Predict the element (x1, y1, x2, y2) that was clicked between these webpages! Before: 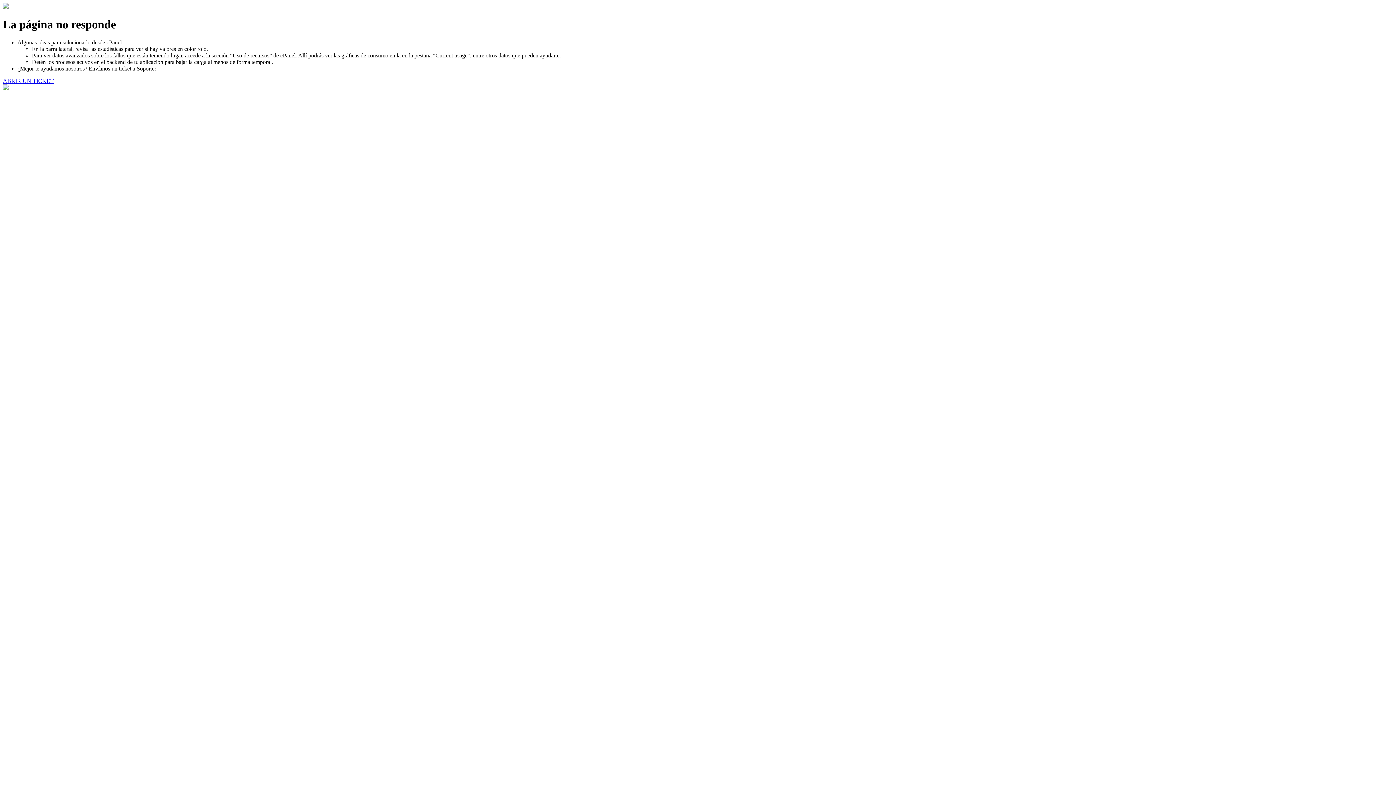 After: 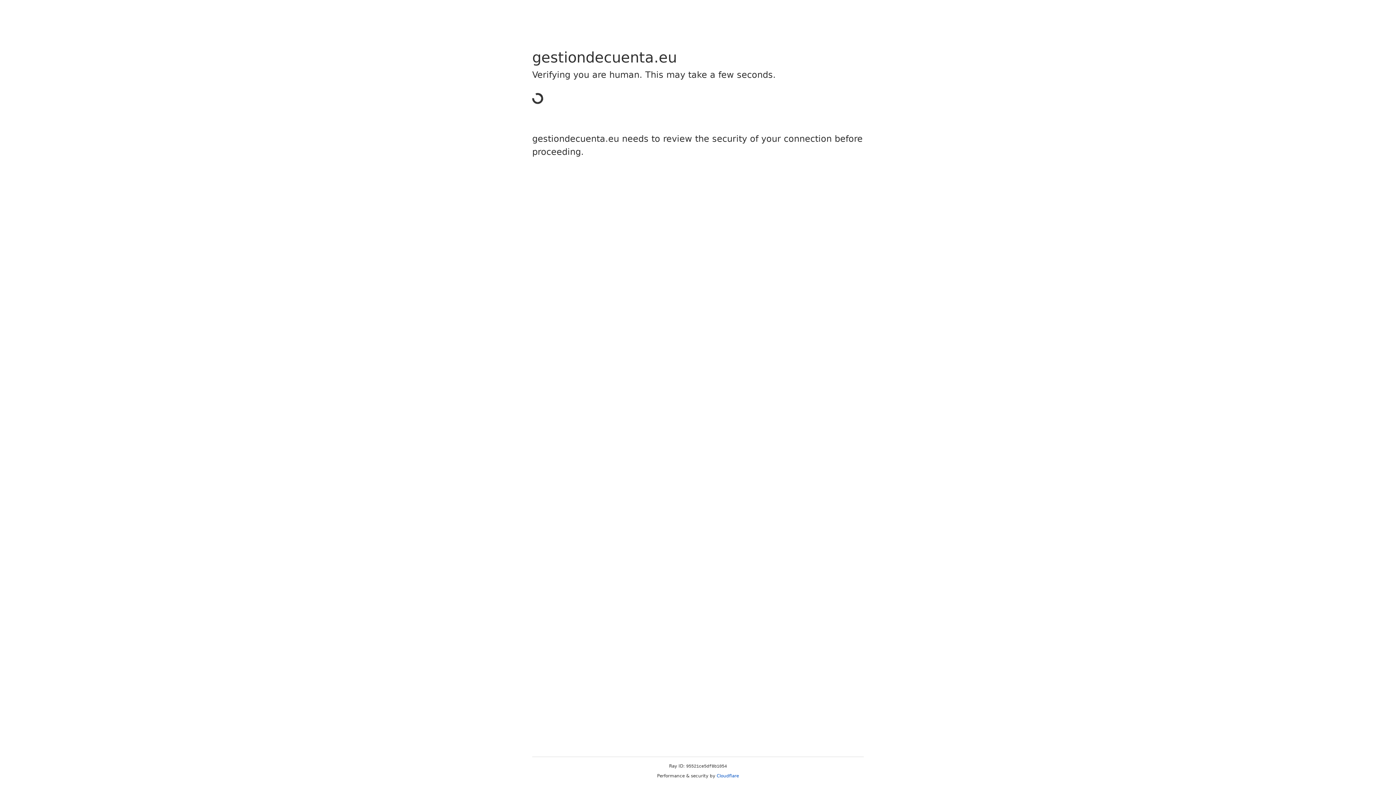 Action: bbox: (2, 77, 53, 83) label: ABRIR UN TICKET